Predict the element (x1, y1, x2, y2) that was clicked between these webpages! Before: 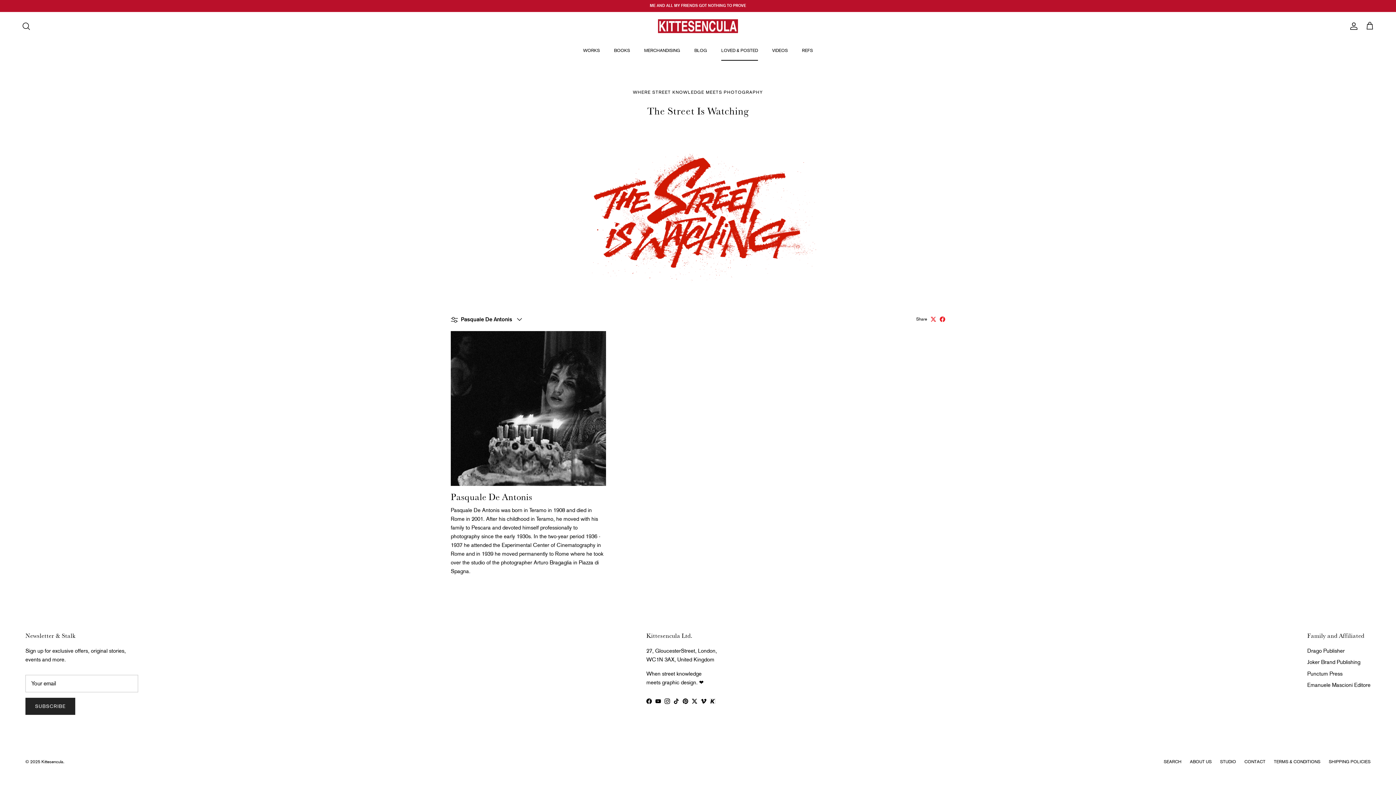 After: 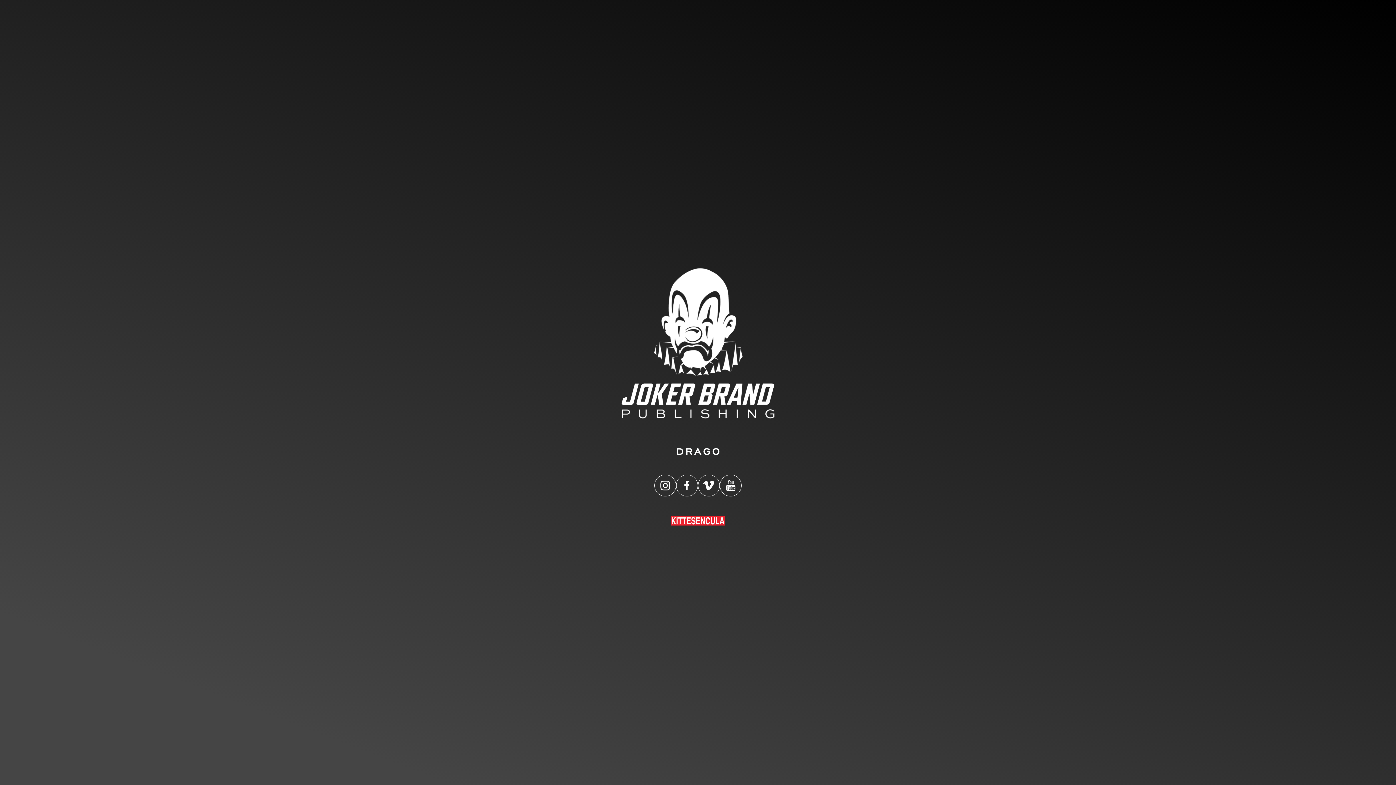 Action: bbox: (1307, 659, 1360, 665) label: Joker Brand Publishing